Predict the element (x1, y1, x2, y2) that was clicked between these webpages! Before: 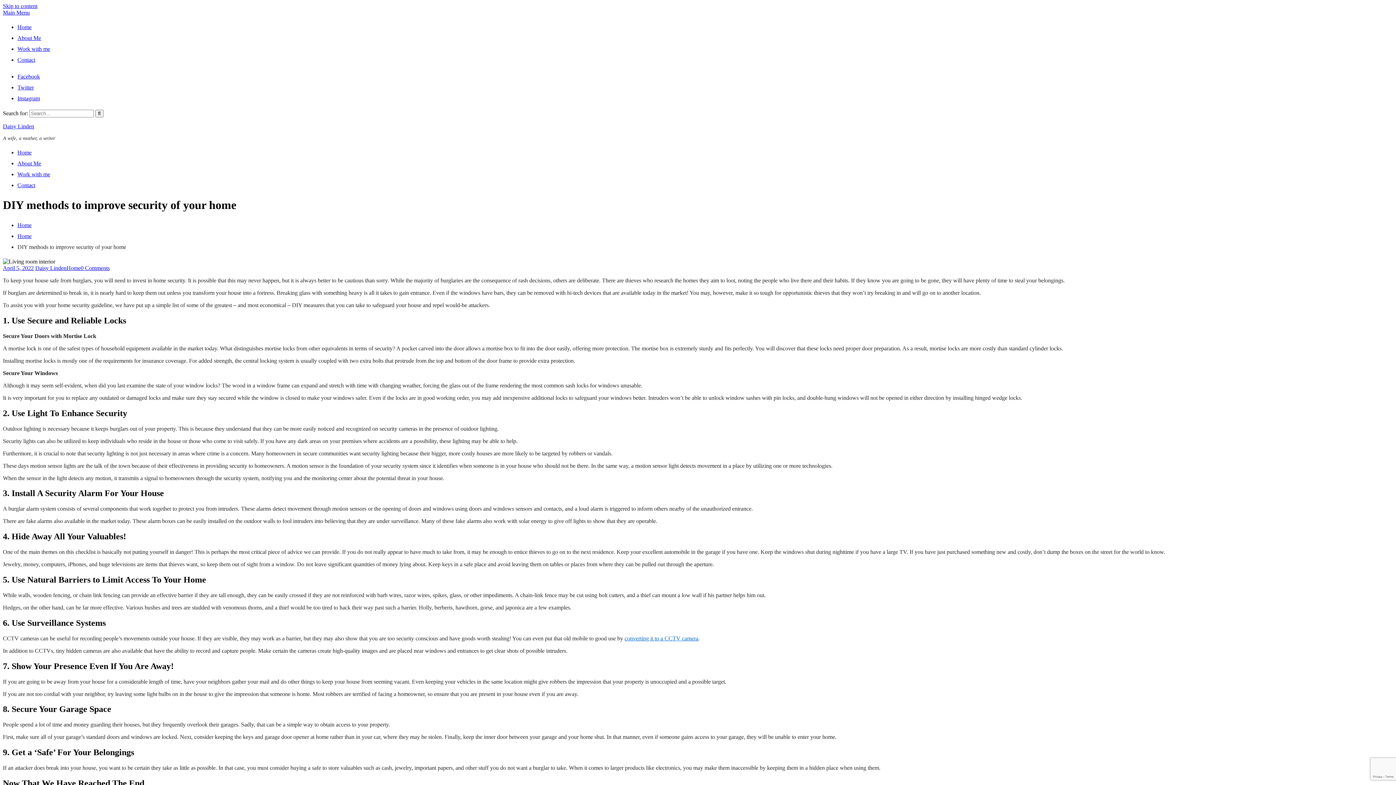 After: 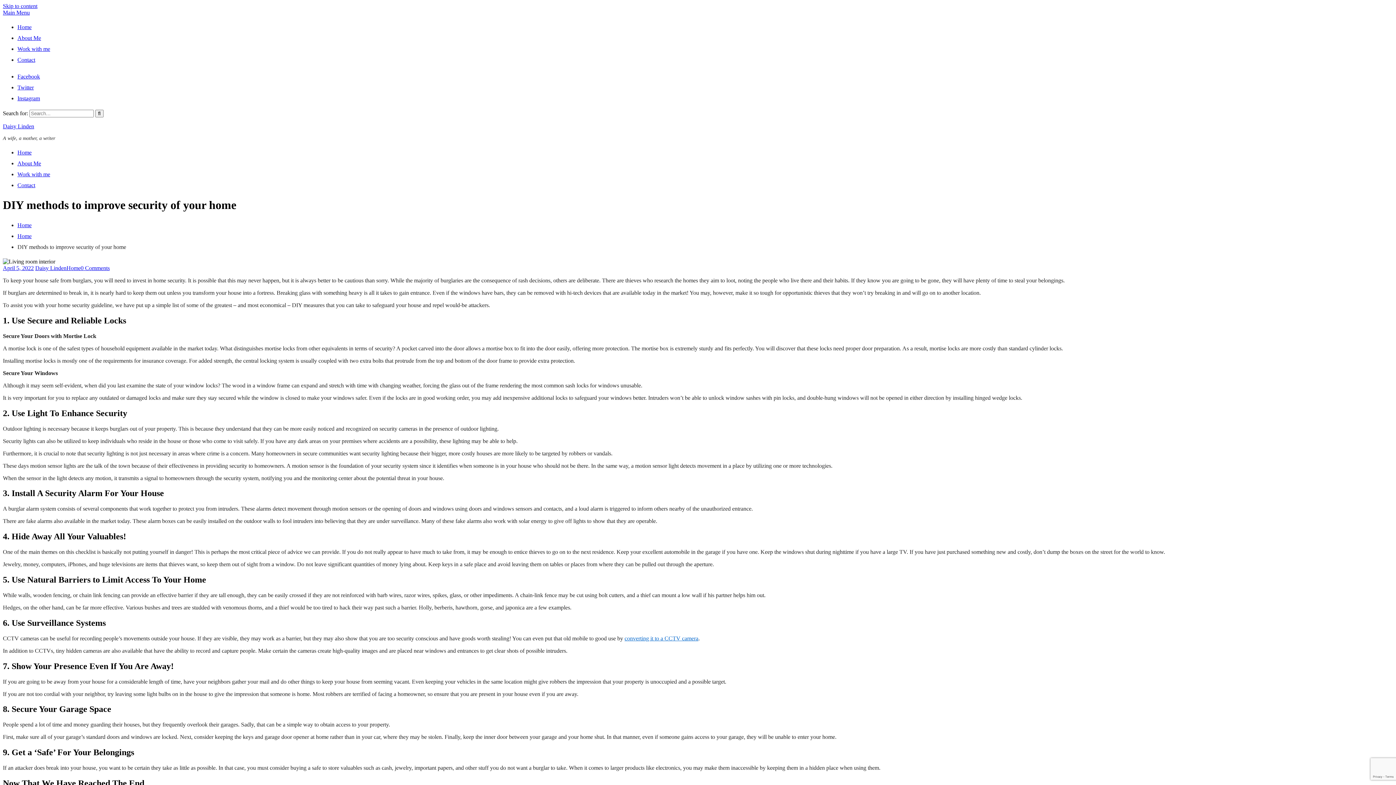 Action: label: converting it to a CCTV camera bbox: (624, 635, 698, 641)